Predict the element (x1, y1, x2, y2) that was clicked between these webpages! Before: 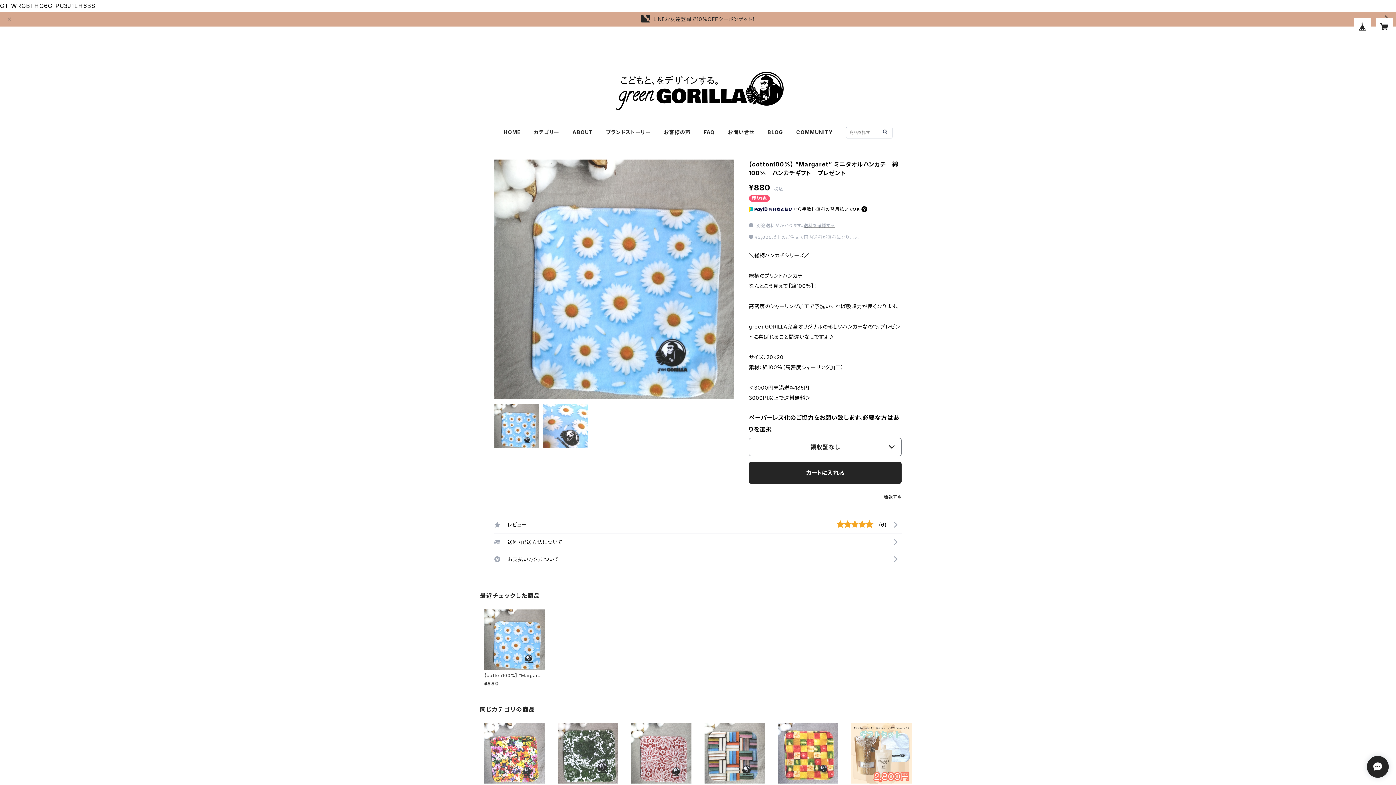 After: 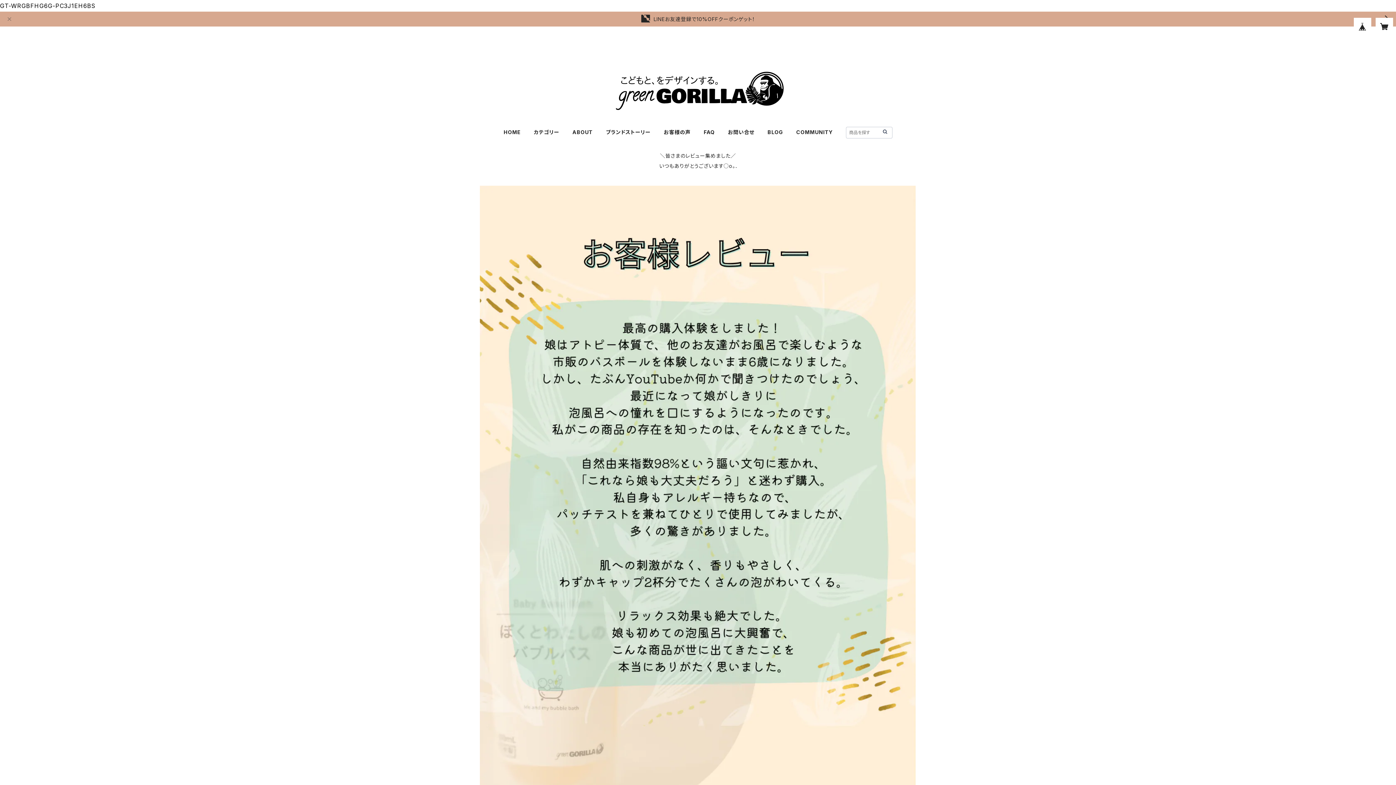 Action: bbox: (663, 129, 690, 135) label: お客様の声